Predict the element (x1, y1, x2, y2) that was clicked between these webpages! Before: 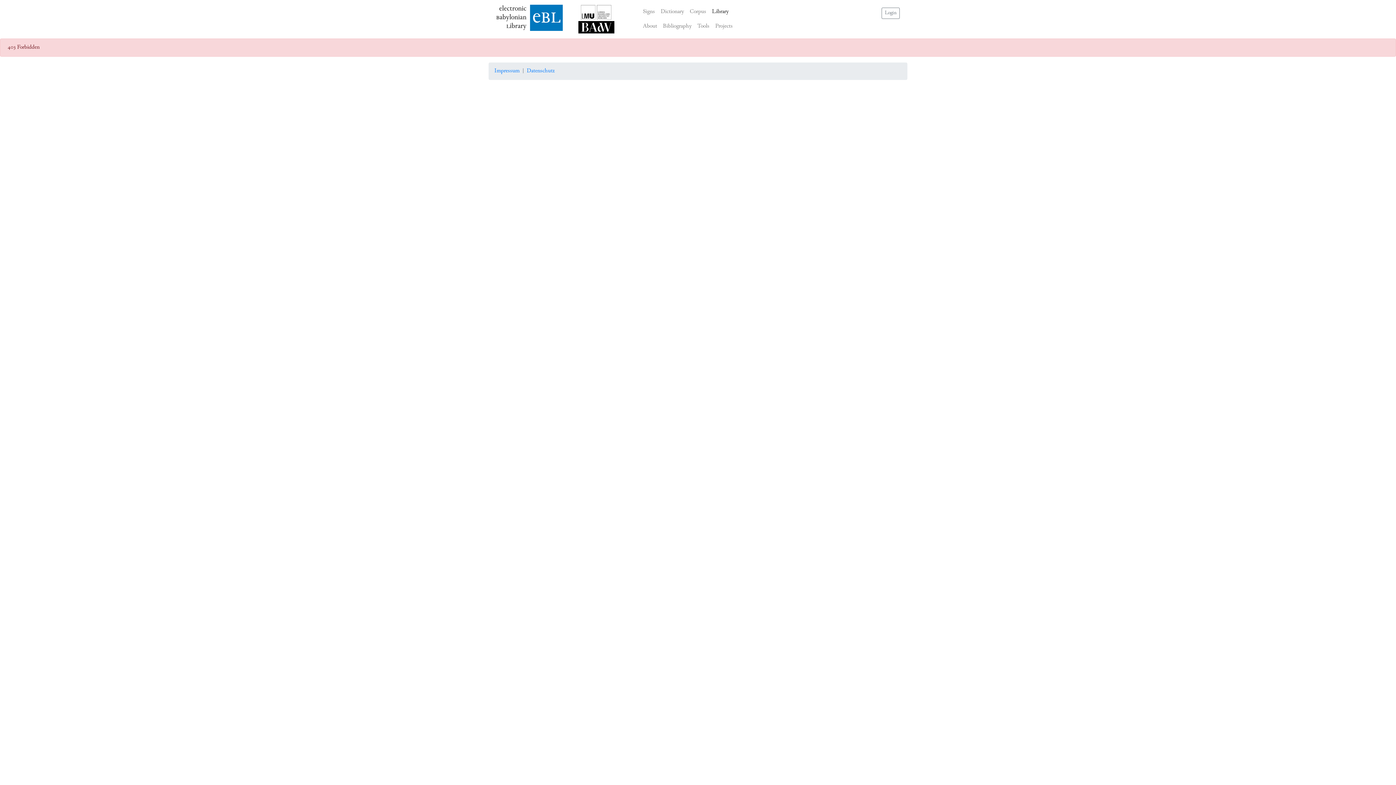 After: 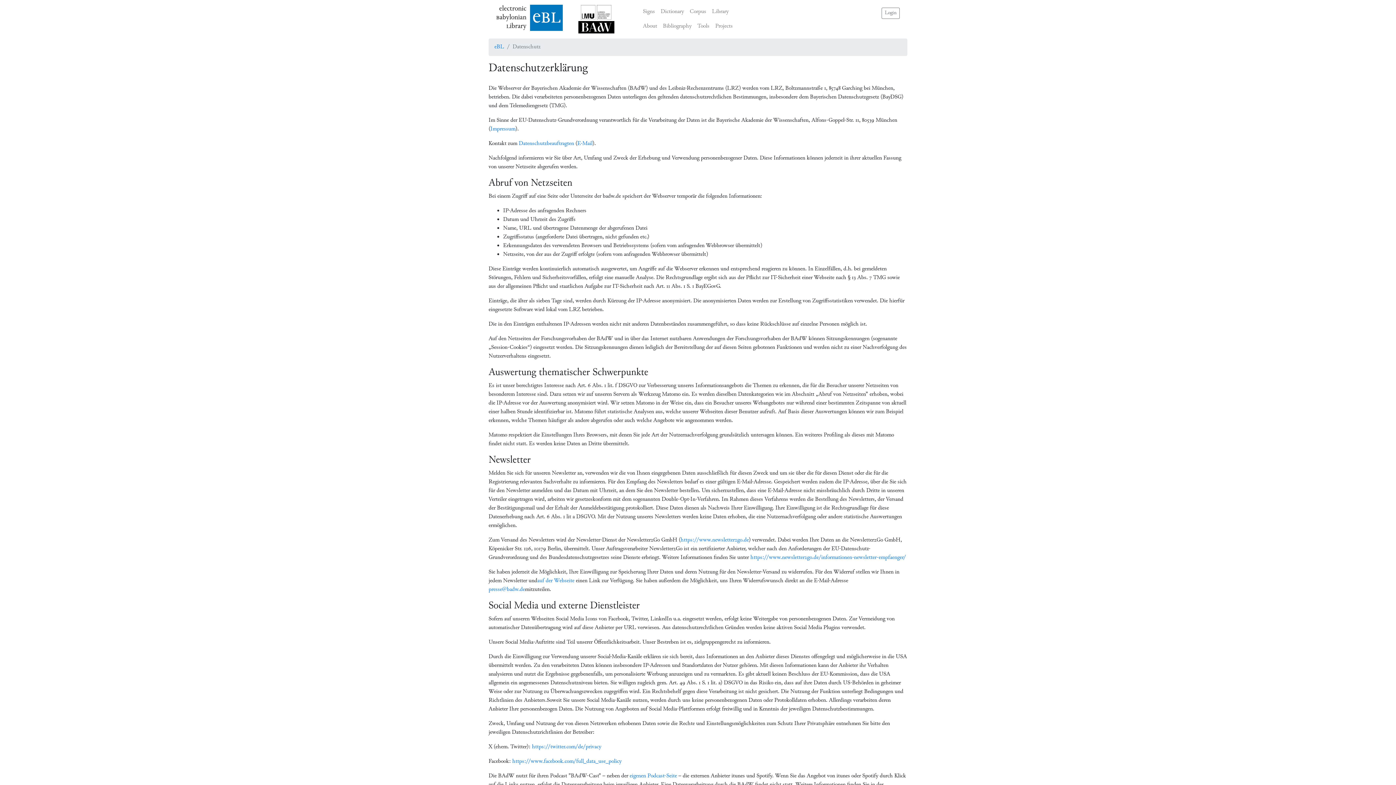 Action: bbox: (526, 67, 554, 74) label: Datenschutz